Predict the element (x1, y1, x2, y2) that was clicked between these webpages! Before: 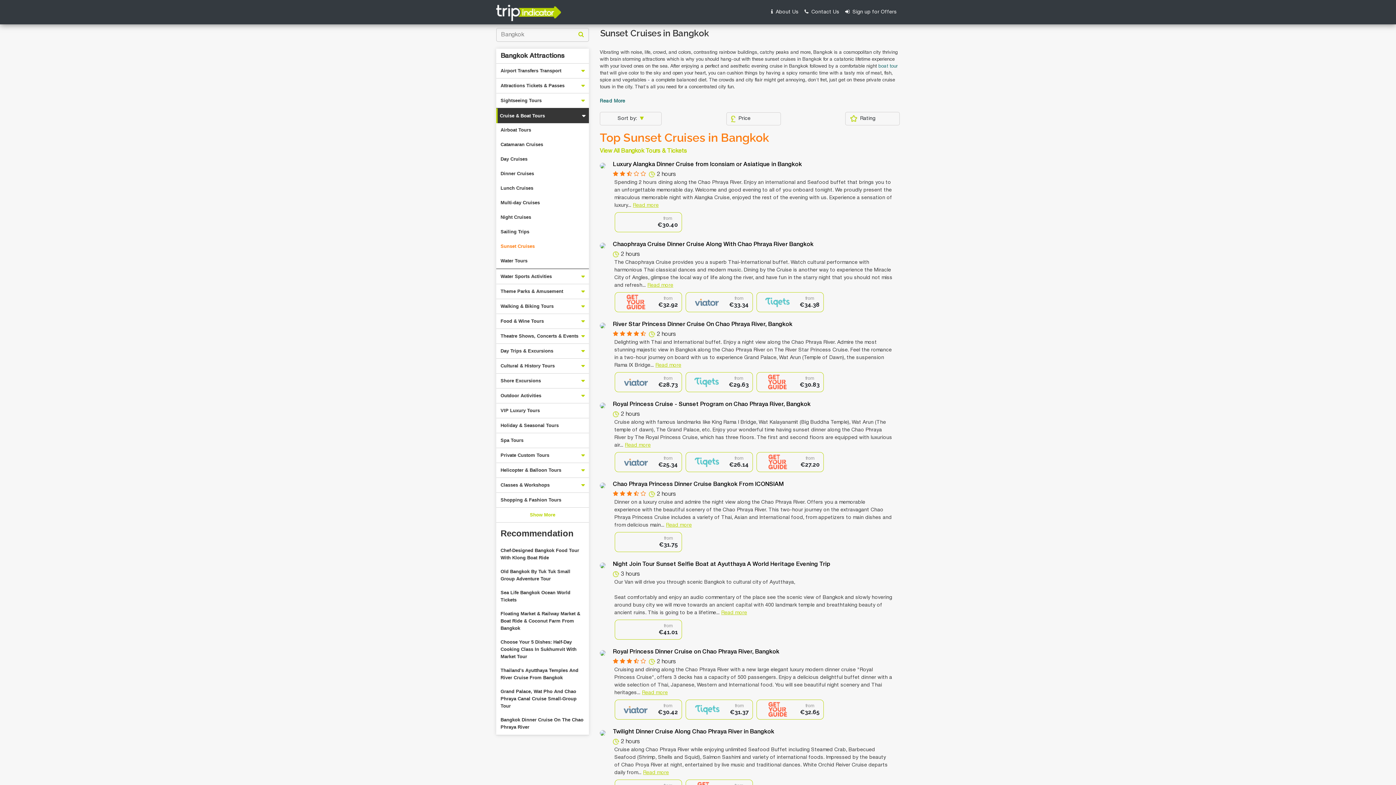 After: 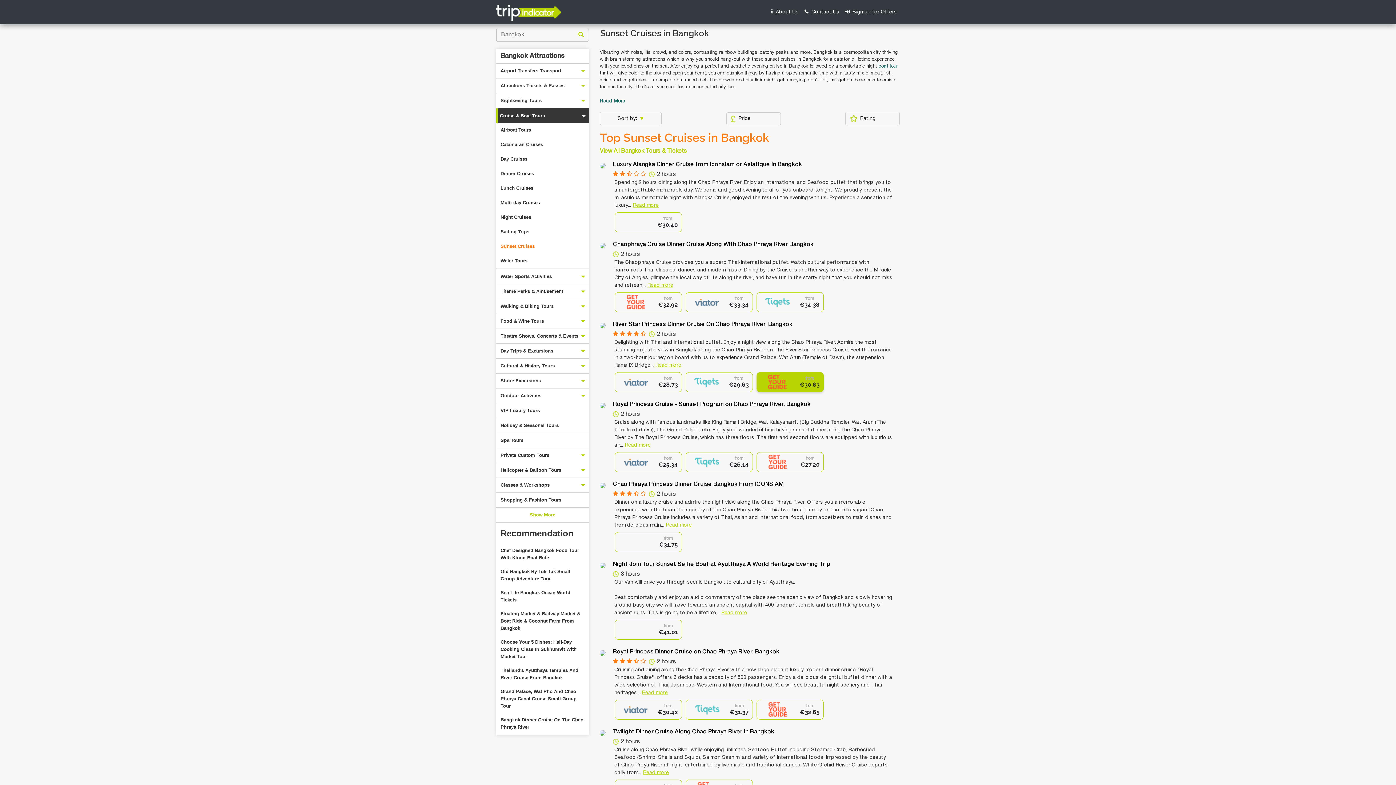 Action: label: from
€30.83 bbox: (756, 372, 824, 392)